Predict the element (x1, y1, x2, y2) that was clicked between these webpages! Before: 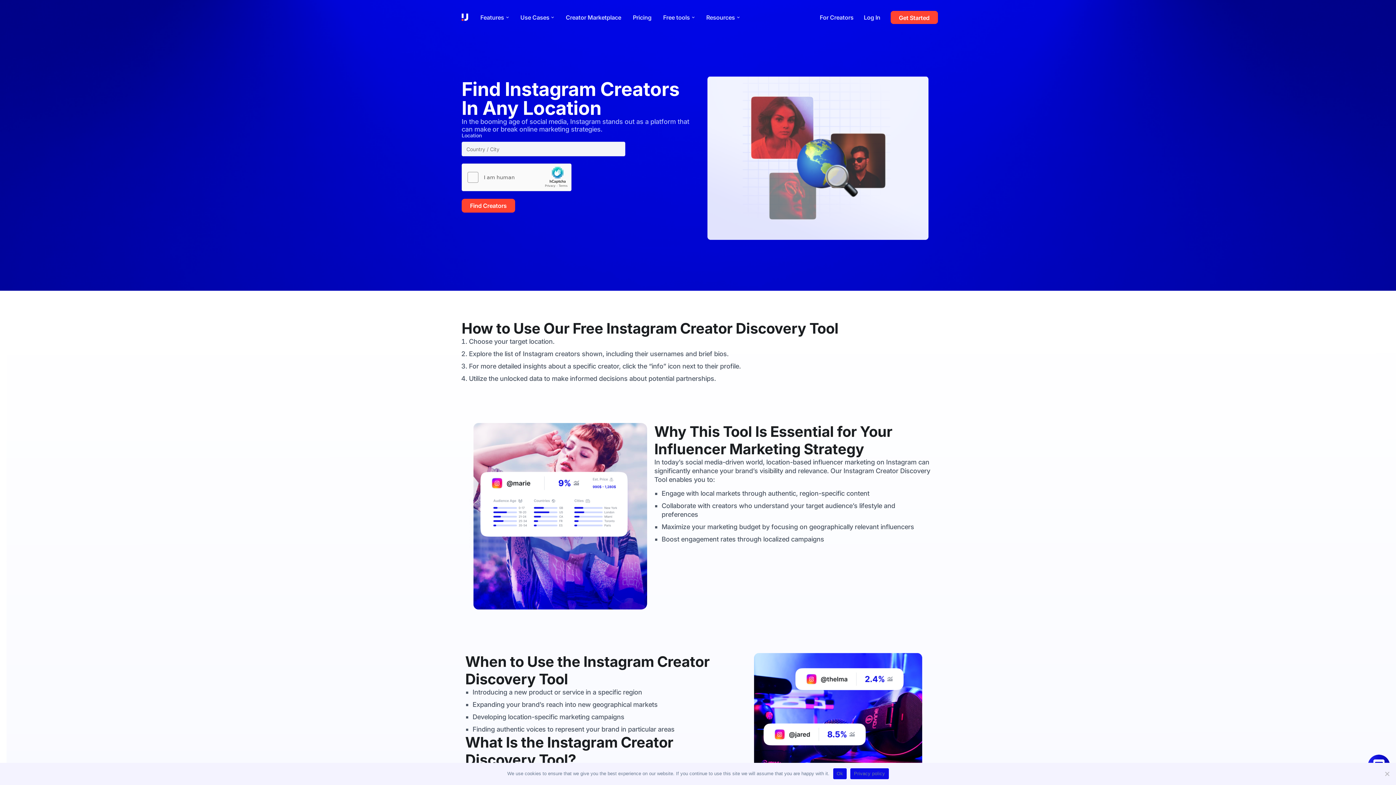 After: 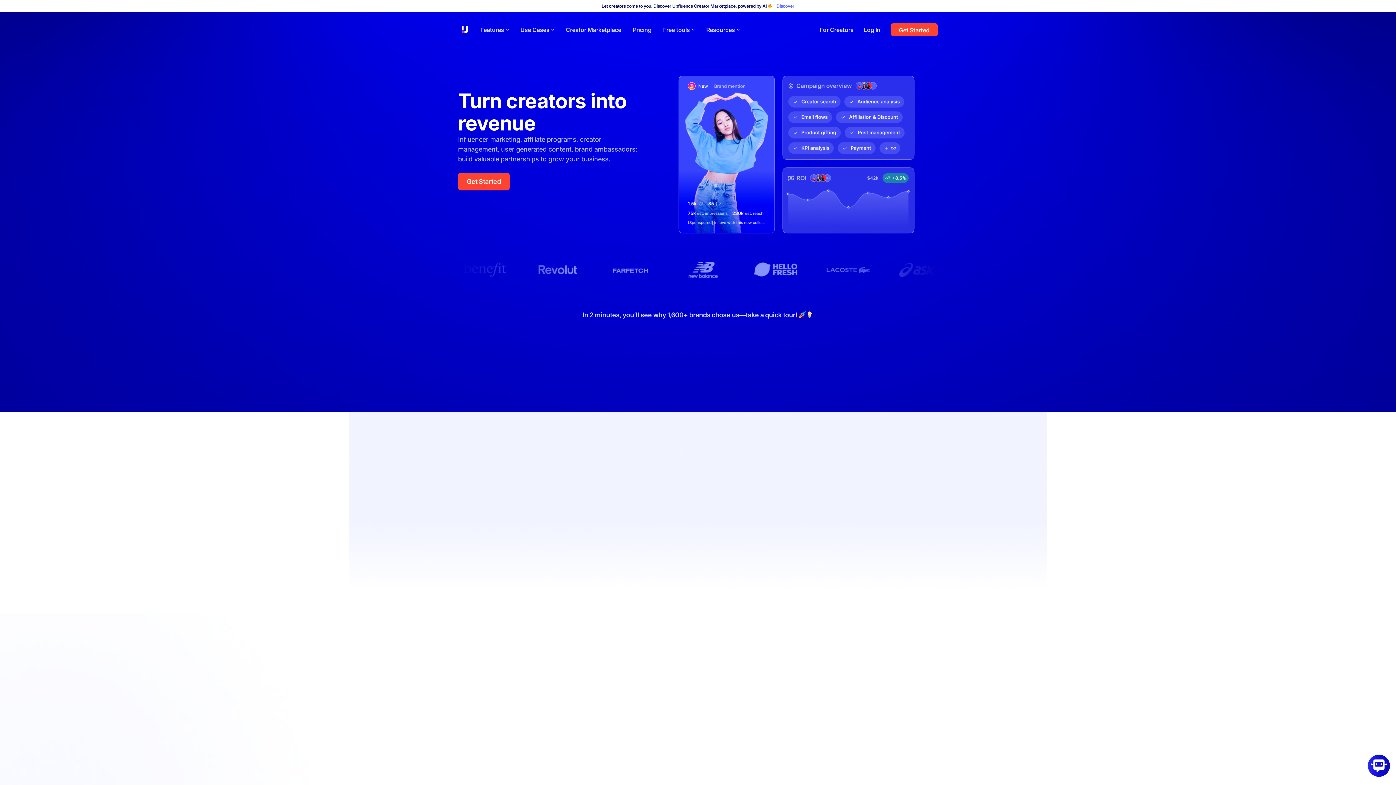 Action: bbox: (809, 319, 838, 337) label: Tool